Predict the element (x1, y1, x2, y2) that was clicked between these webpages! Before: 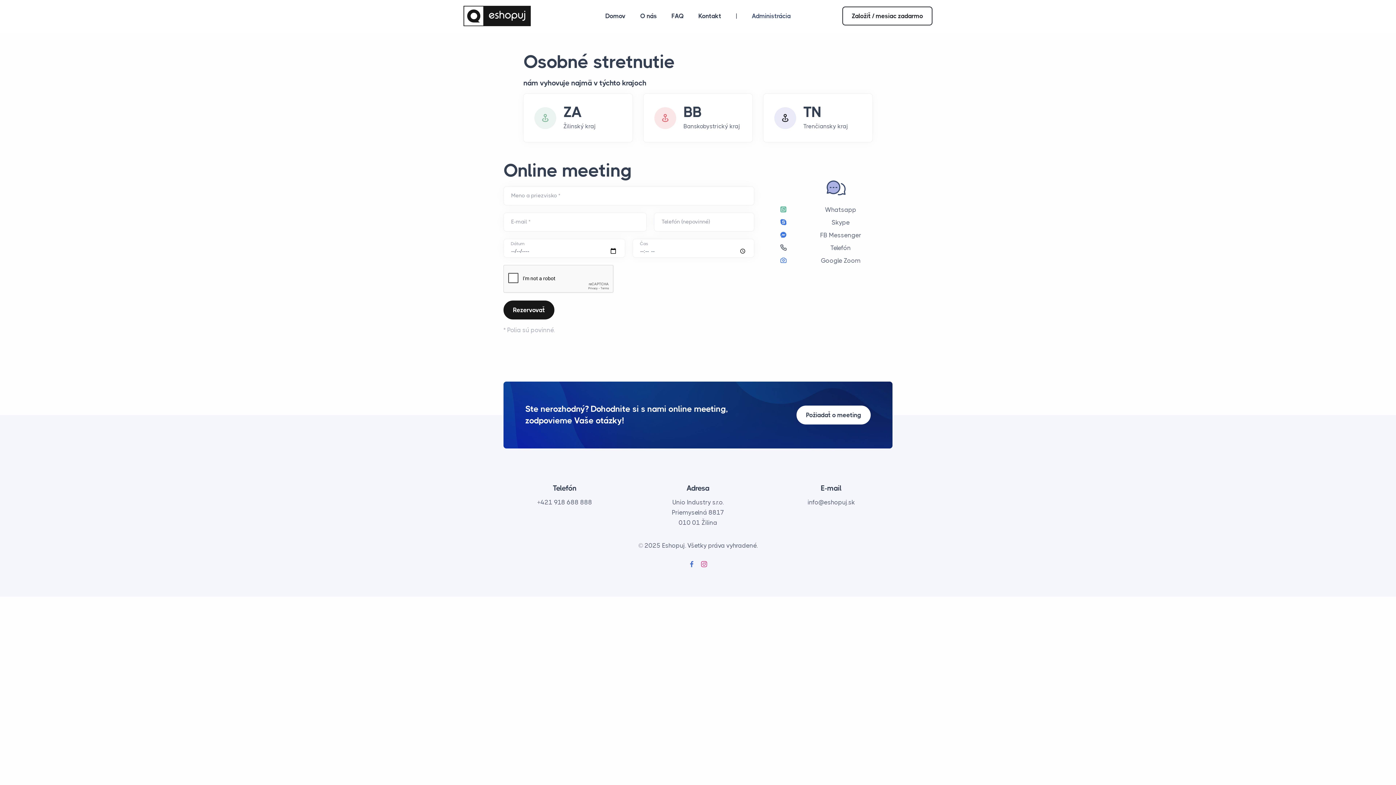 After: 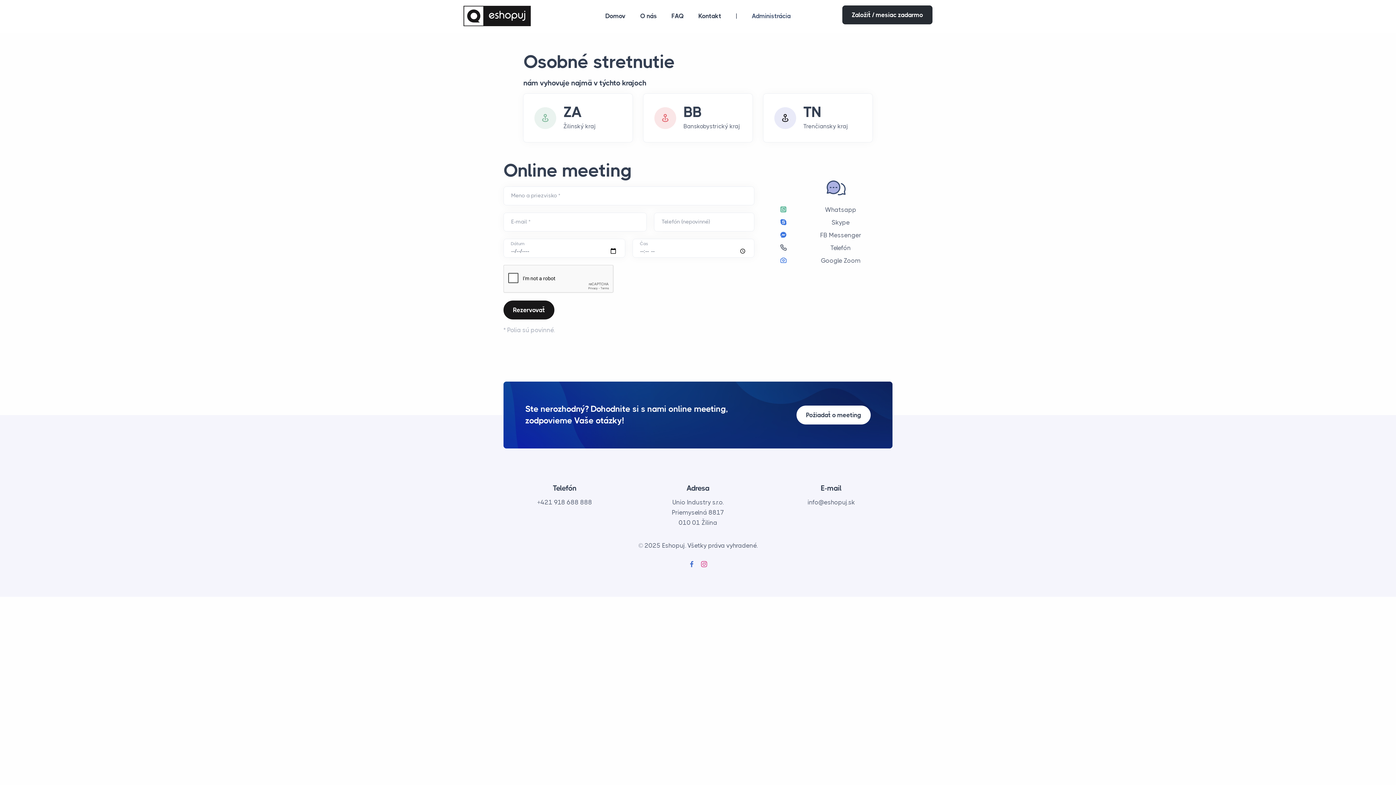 Action: label: Založiť / mesiac zadarmo bbox: (842, 6, 932, 25)